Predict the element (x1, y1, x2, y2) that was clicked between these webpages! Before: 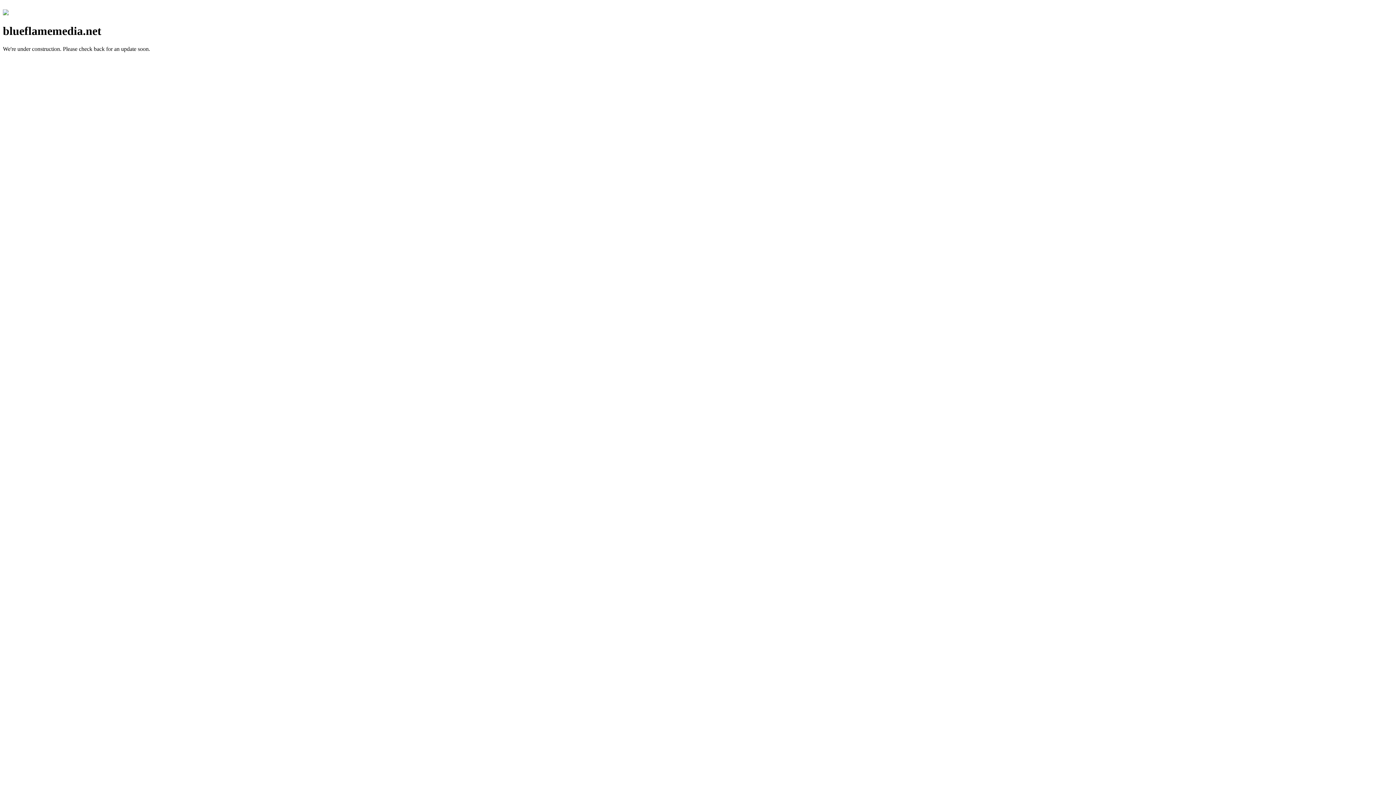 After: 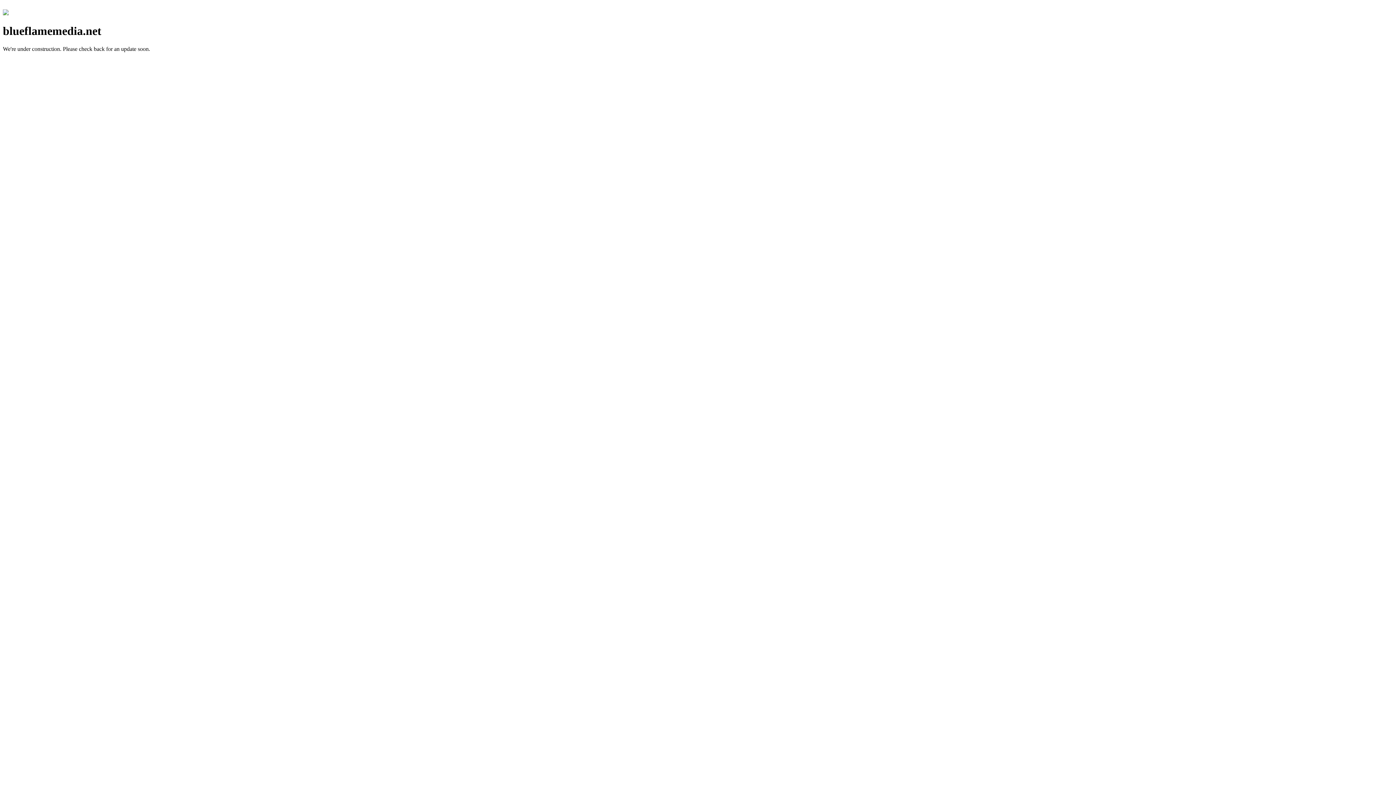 Action: bbox: (2, 10, 8, 16)